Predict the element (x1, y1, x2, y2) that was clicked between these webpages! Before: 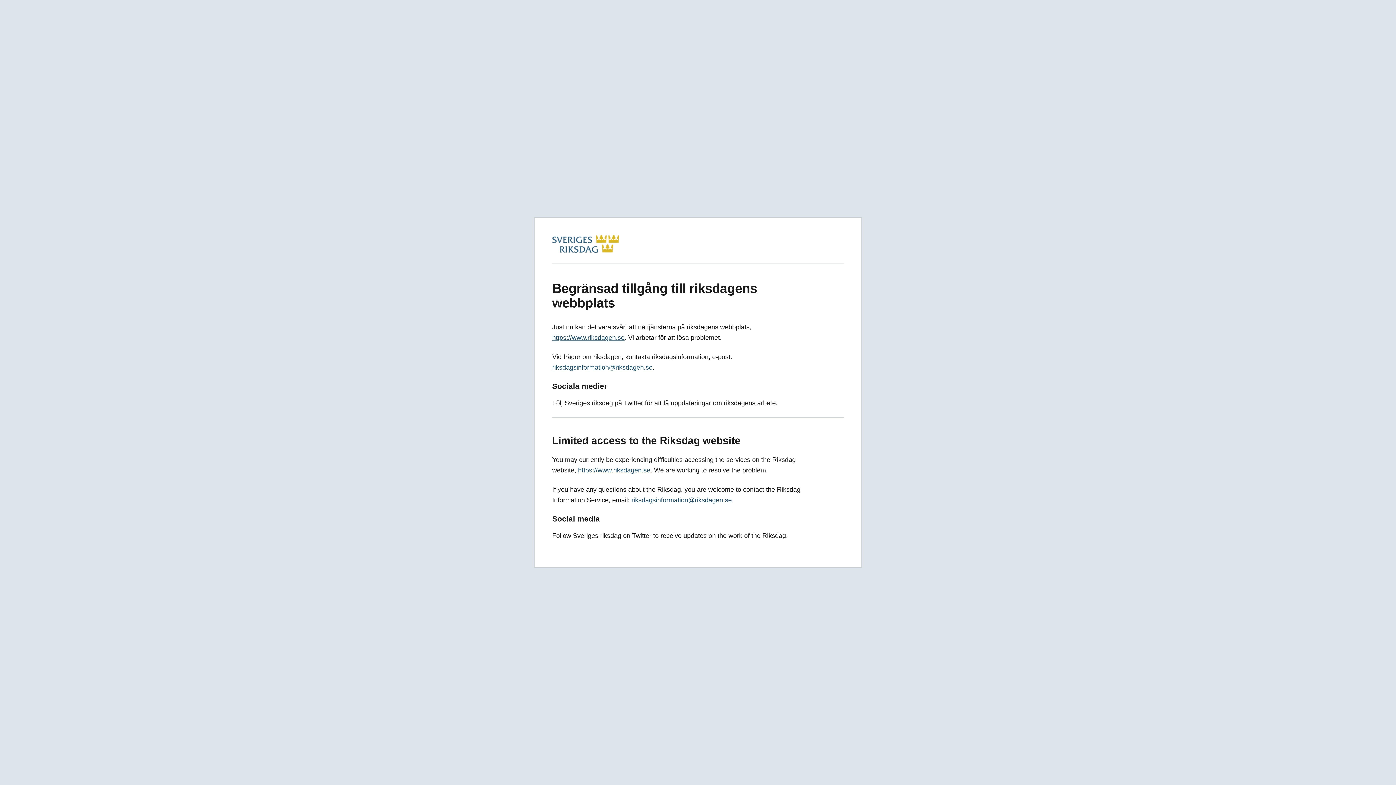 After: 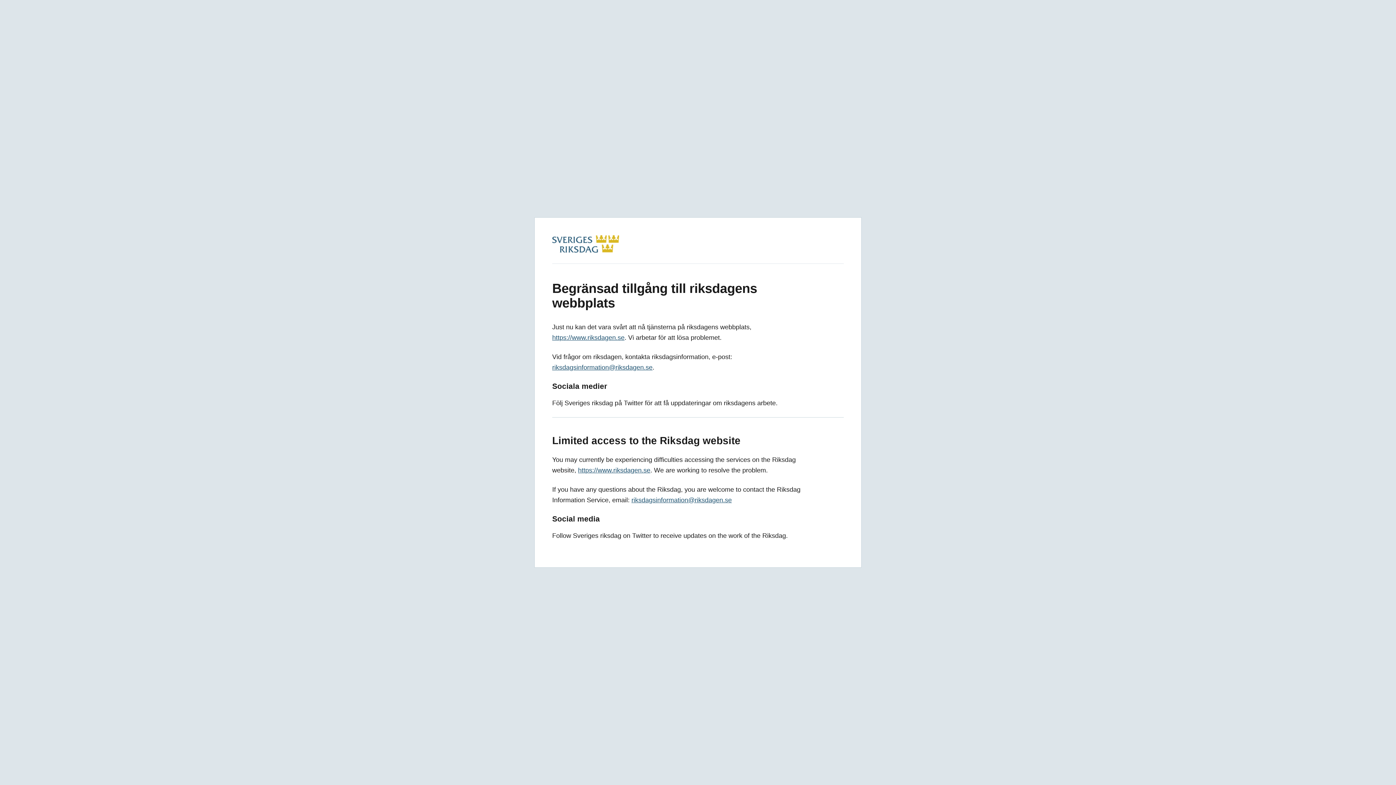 Action: bbox: (552, 246, 619, 254)